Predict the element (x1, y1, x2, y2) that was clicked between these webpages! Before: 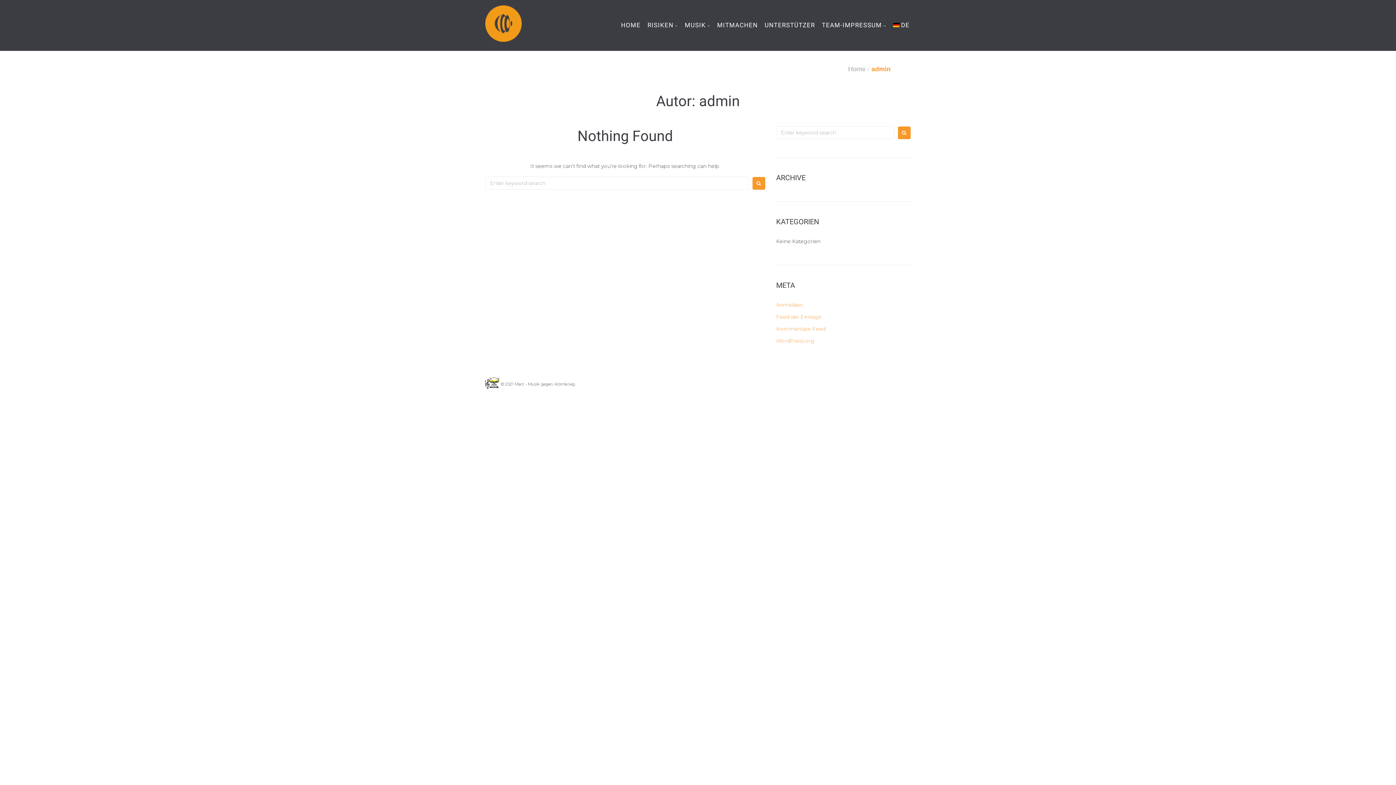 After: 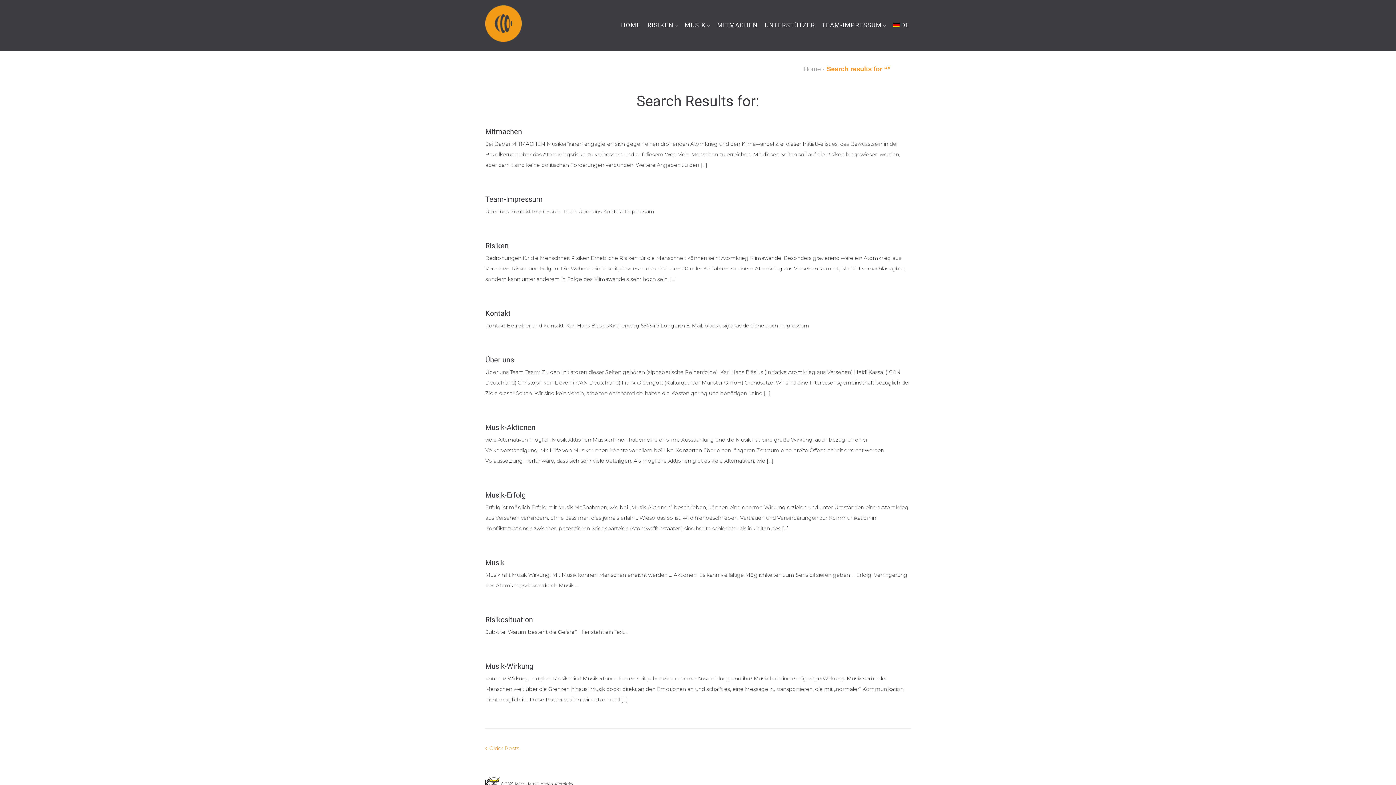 Action: bbox: (898, 126, 910, 139)